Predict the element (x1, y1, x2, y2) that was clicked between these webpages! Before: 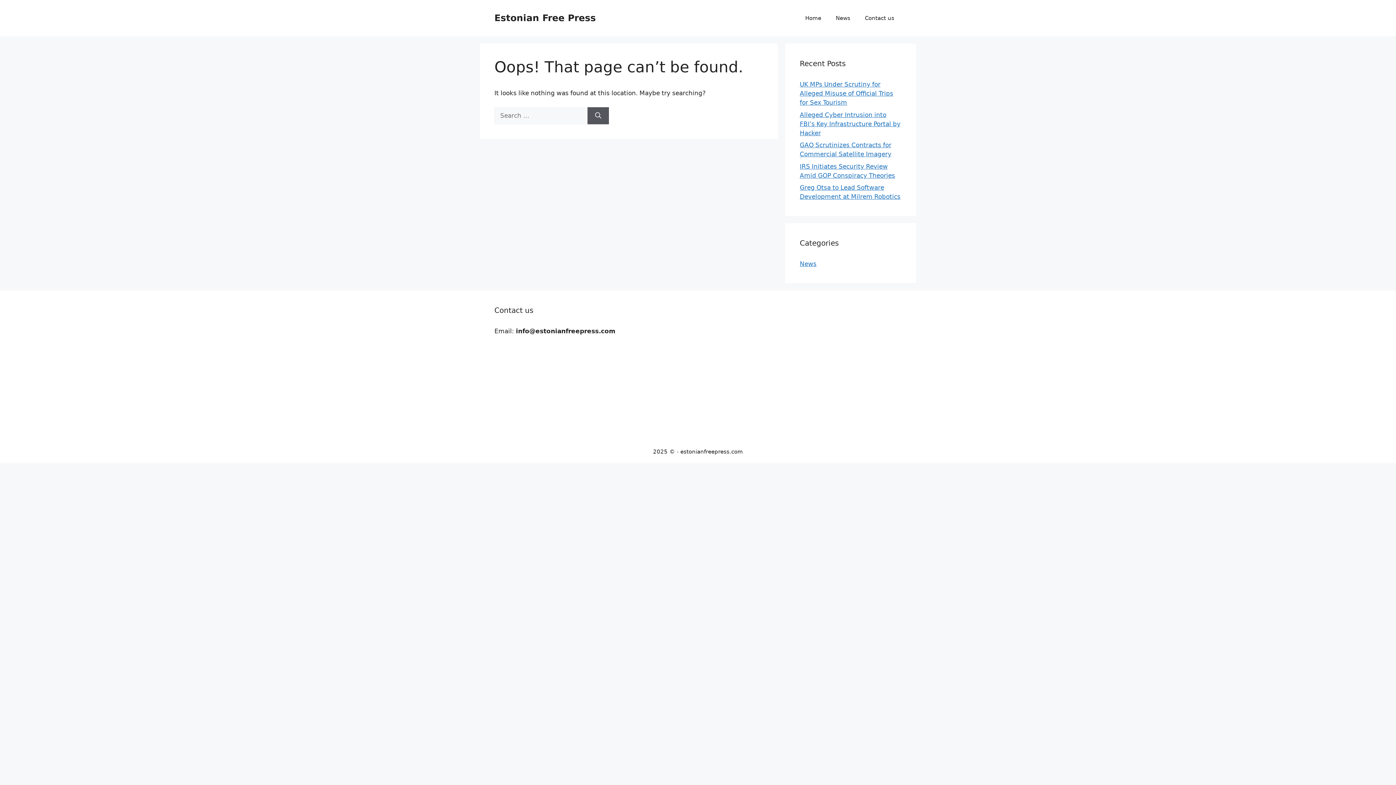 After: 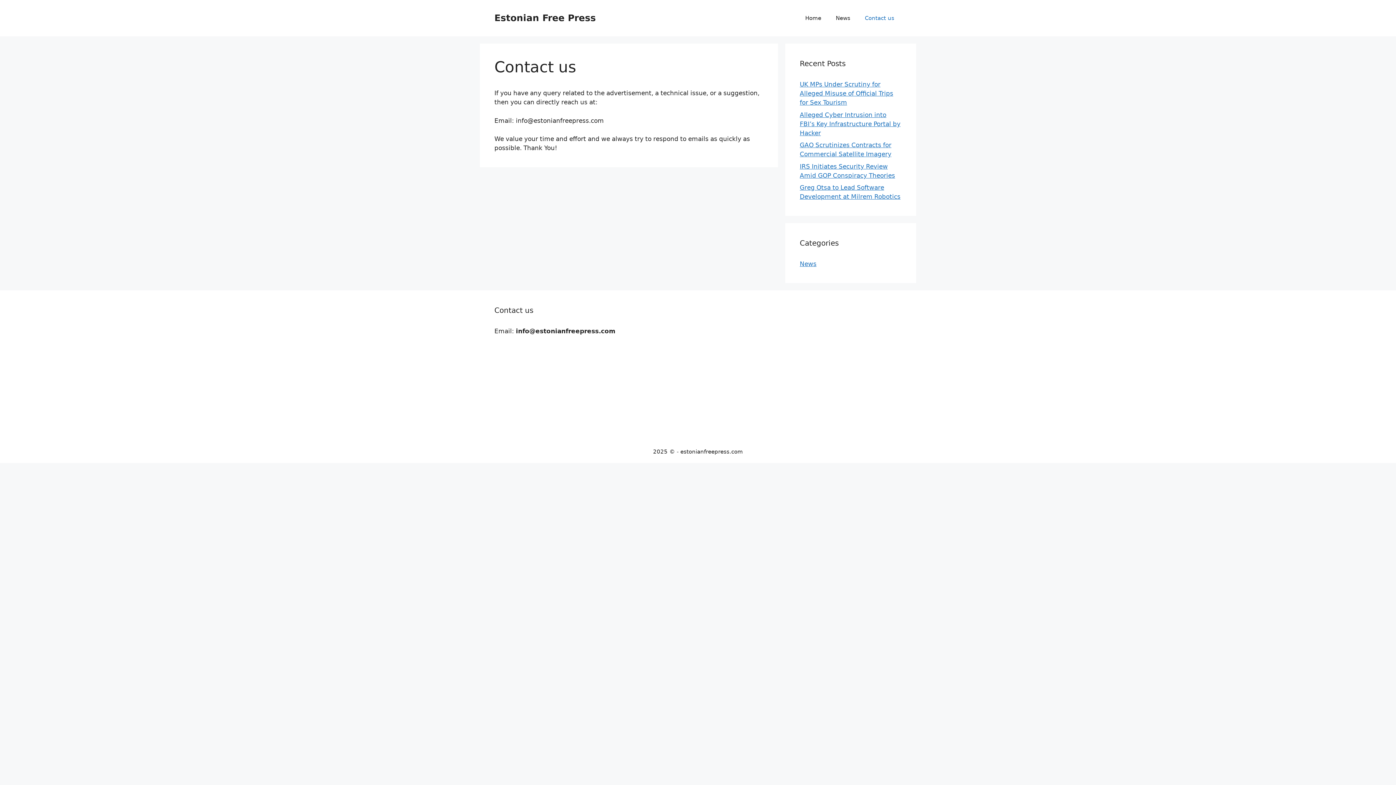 Action: label: Contact us bbox: (857, 7, 901, 29)